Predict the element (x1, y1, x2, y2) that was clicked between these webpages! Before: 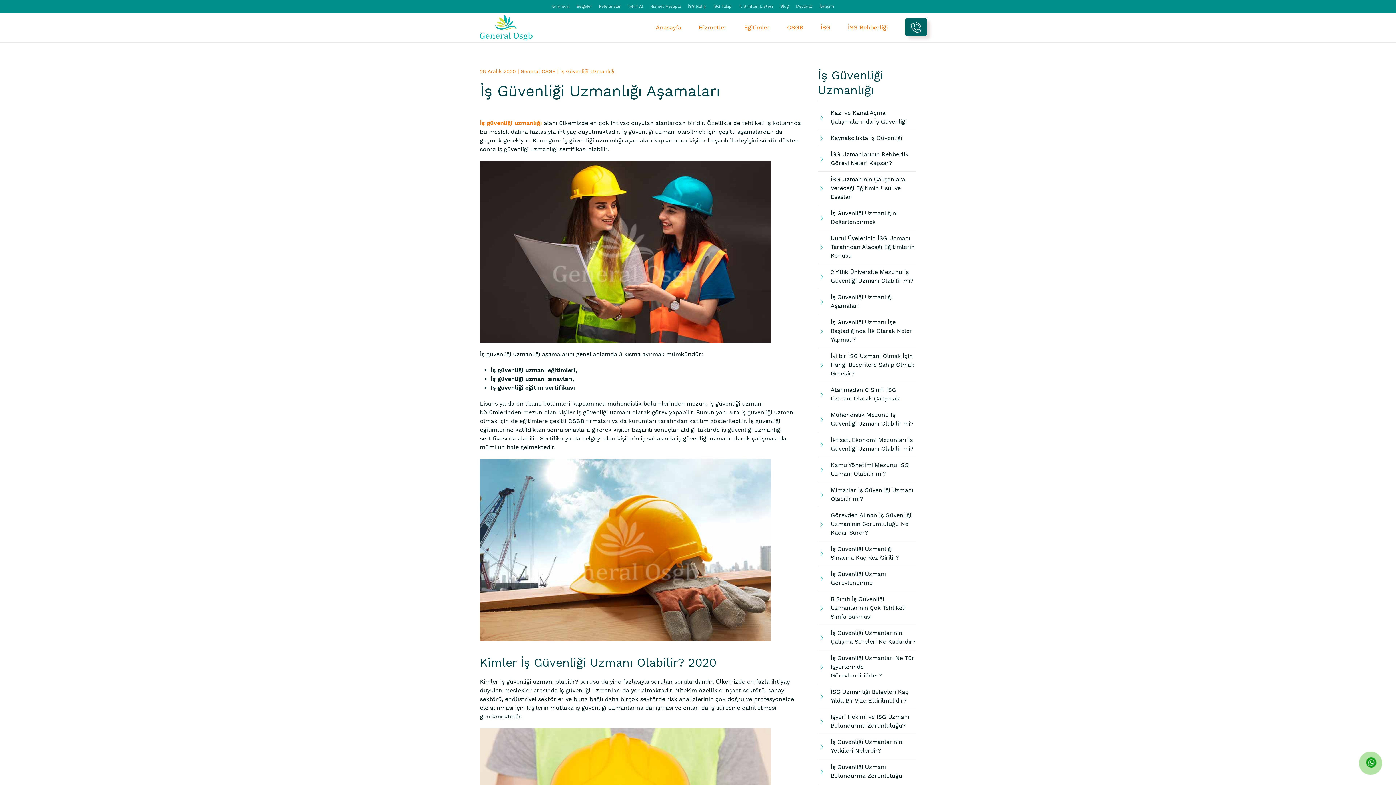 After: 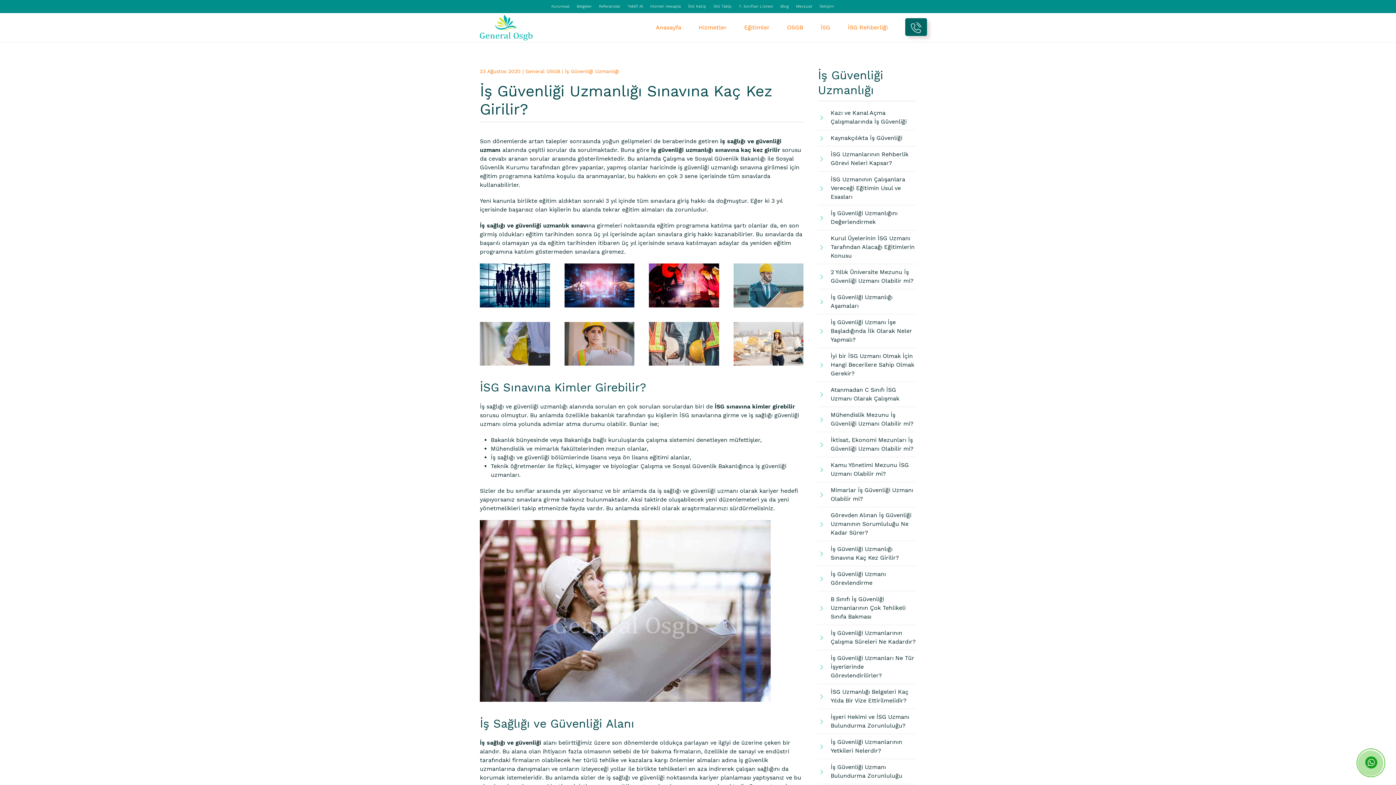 Action: bbox: (818, 550, 825, 557)